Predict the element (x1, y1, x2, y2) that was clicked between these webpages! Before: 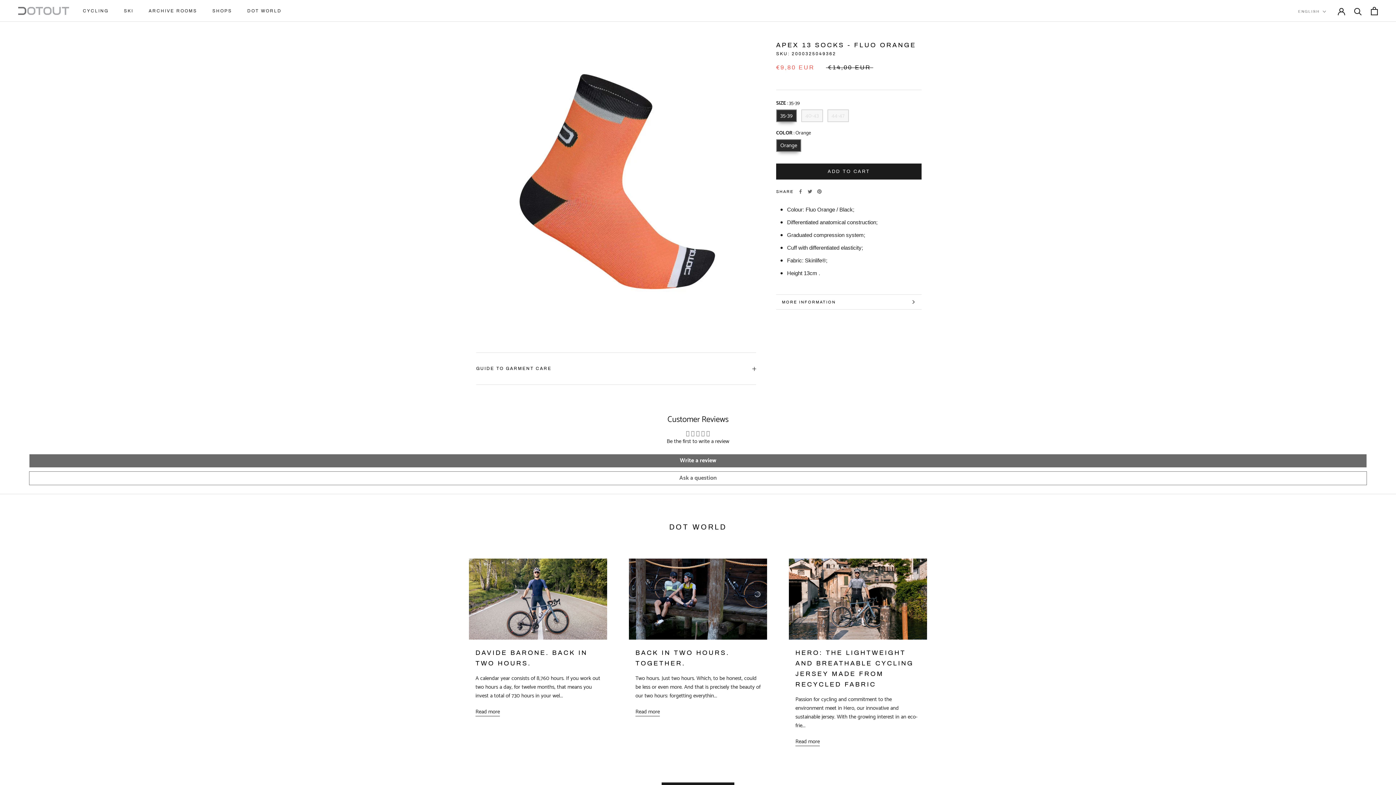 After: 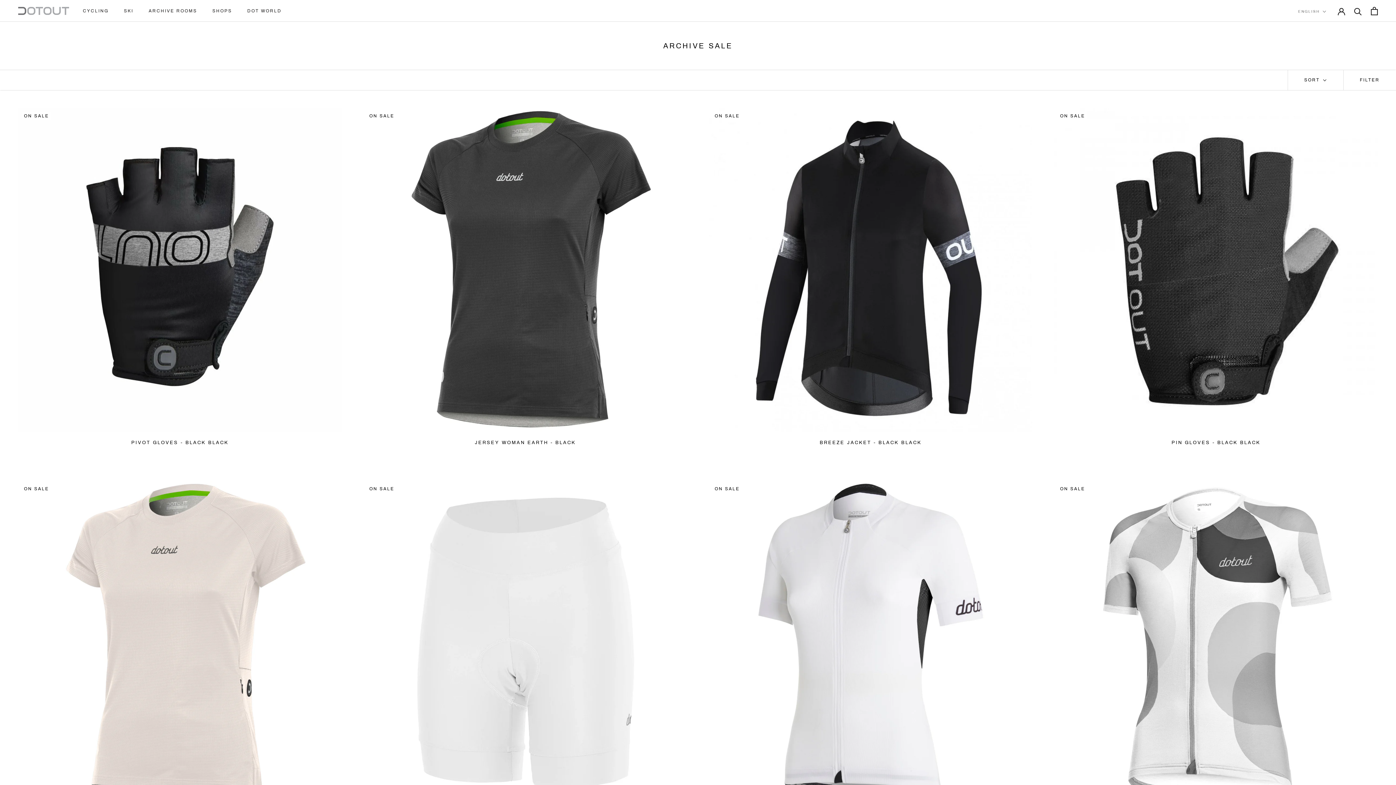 Action: label: ARCHIVE ROOMS
ARCHIVE ROOMS bbox: (148, 8, 197, 13)